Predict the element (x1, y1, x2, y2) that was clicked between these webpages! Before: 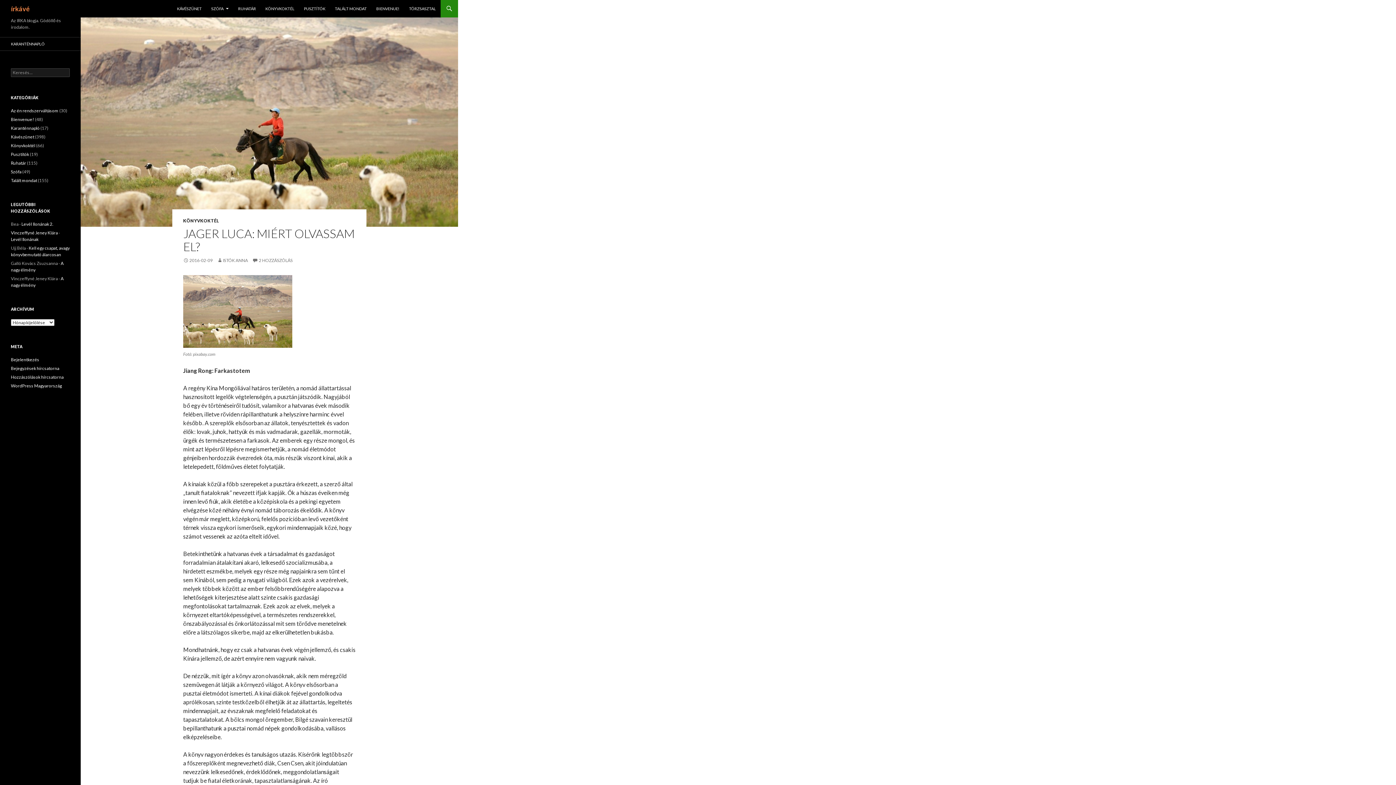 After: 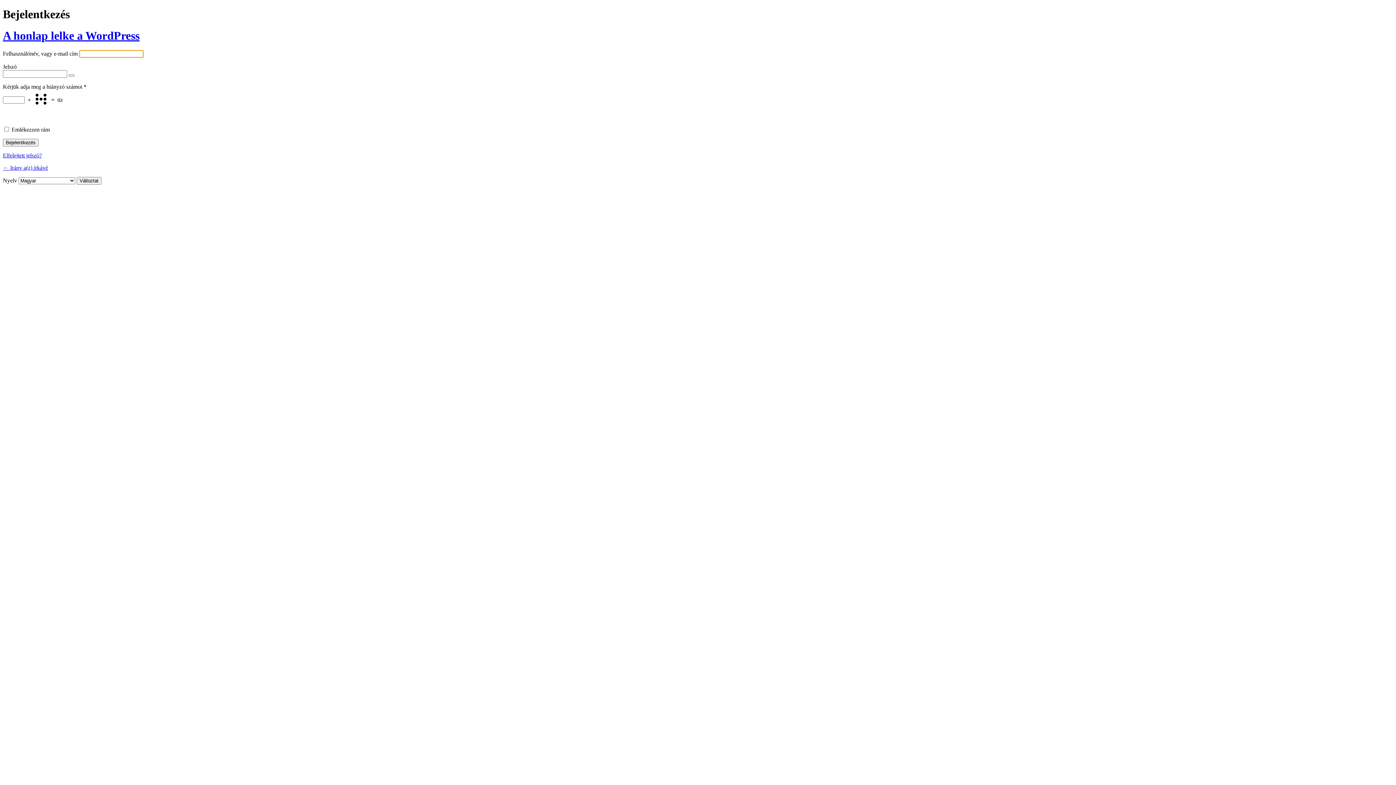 Action: bbox: (10, 357, 39, 362) label: Bejelentkezés